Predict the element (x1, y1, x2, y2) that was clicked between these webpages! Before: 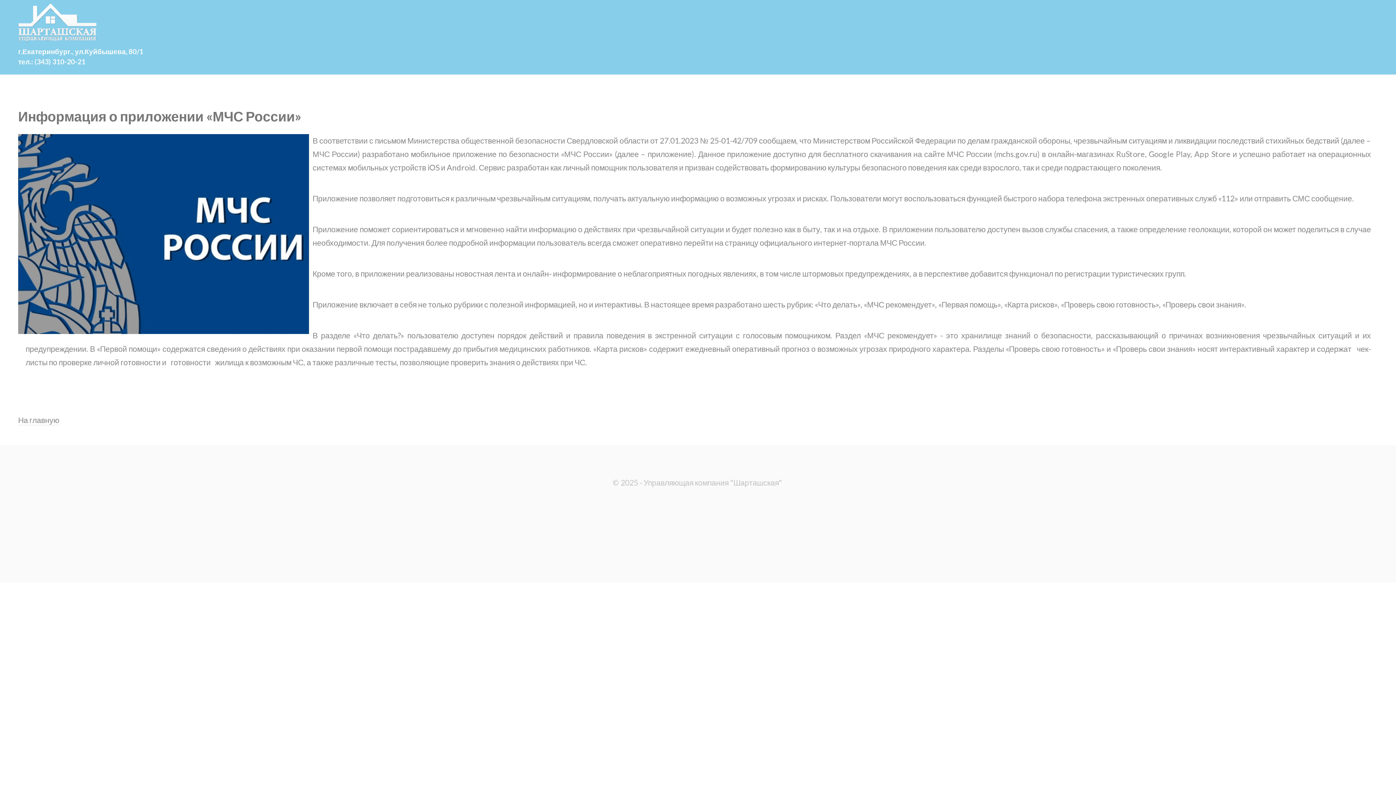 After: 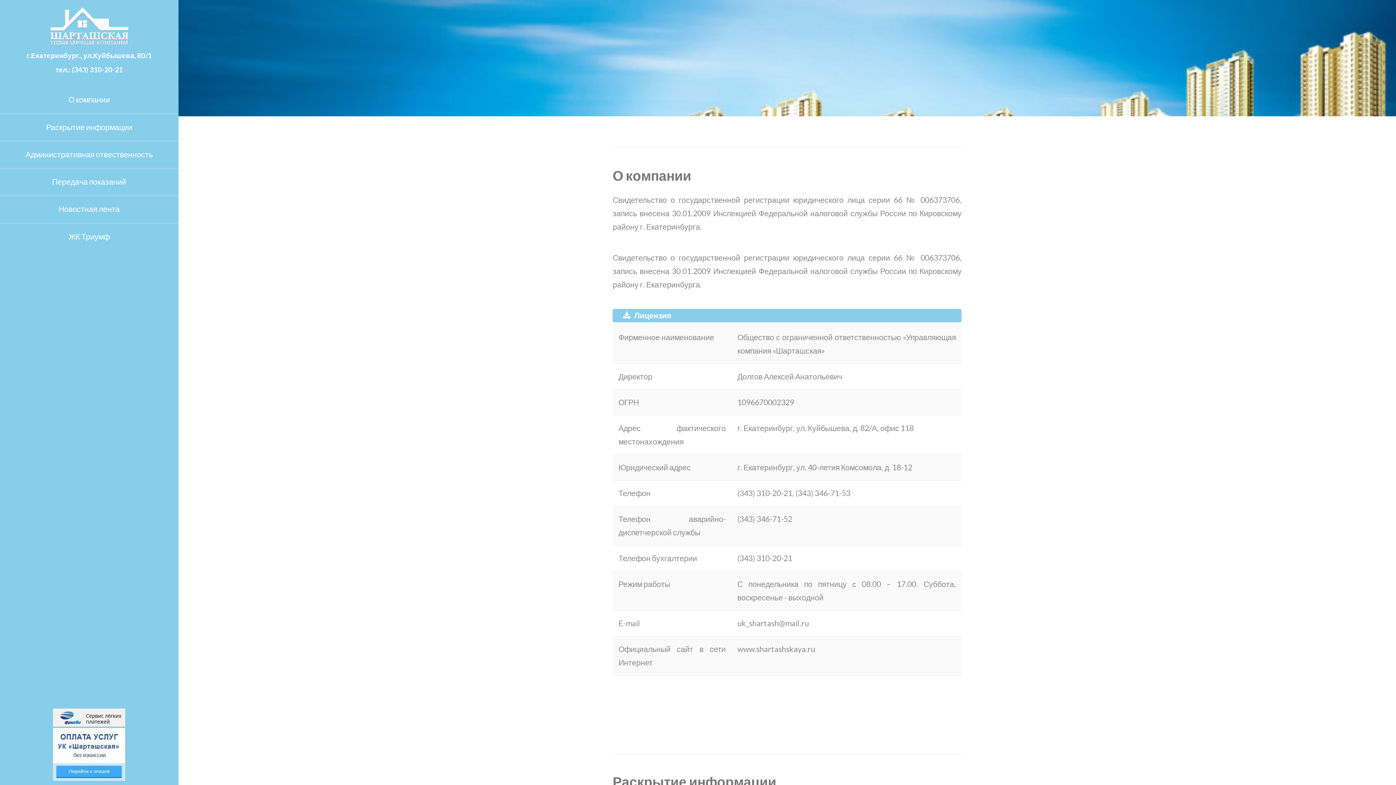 Action: bbox: (18, 415, 59, 425) label: На главную